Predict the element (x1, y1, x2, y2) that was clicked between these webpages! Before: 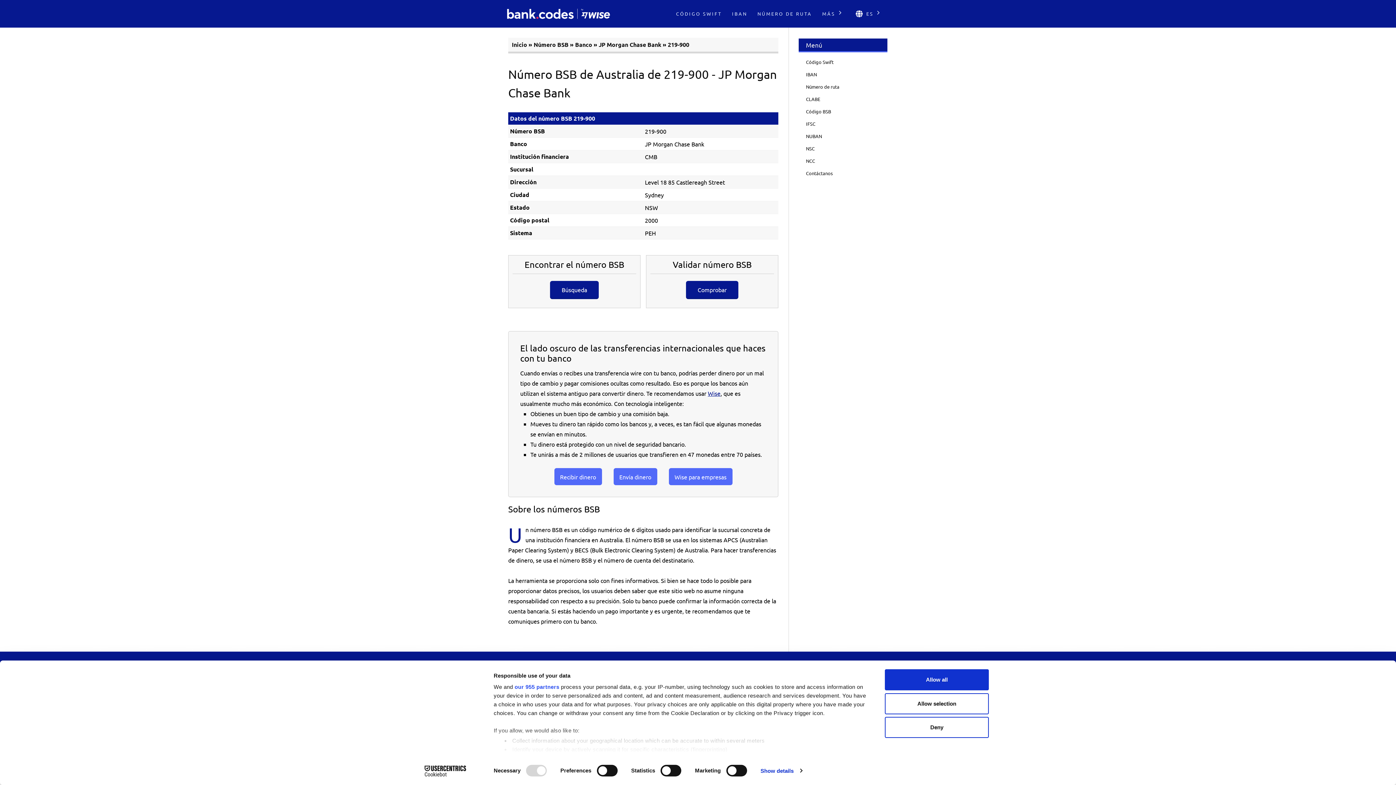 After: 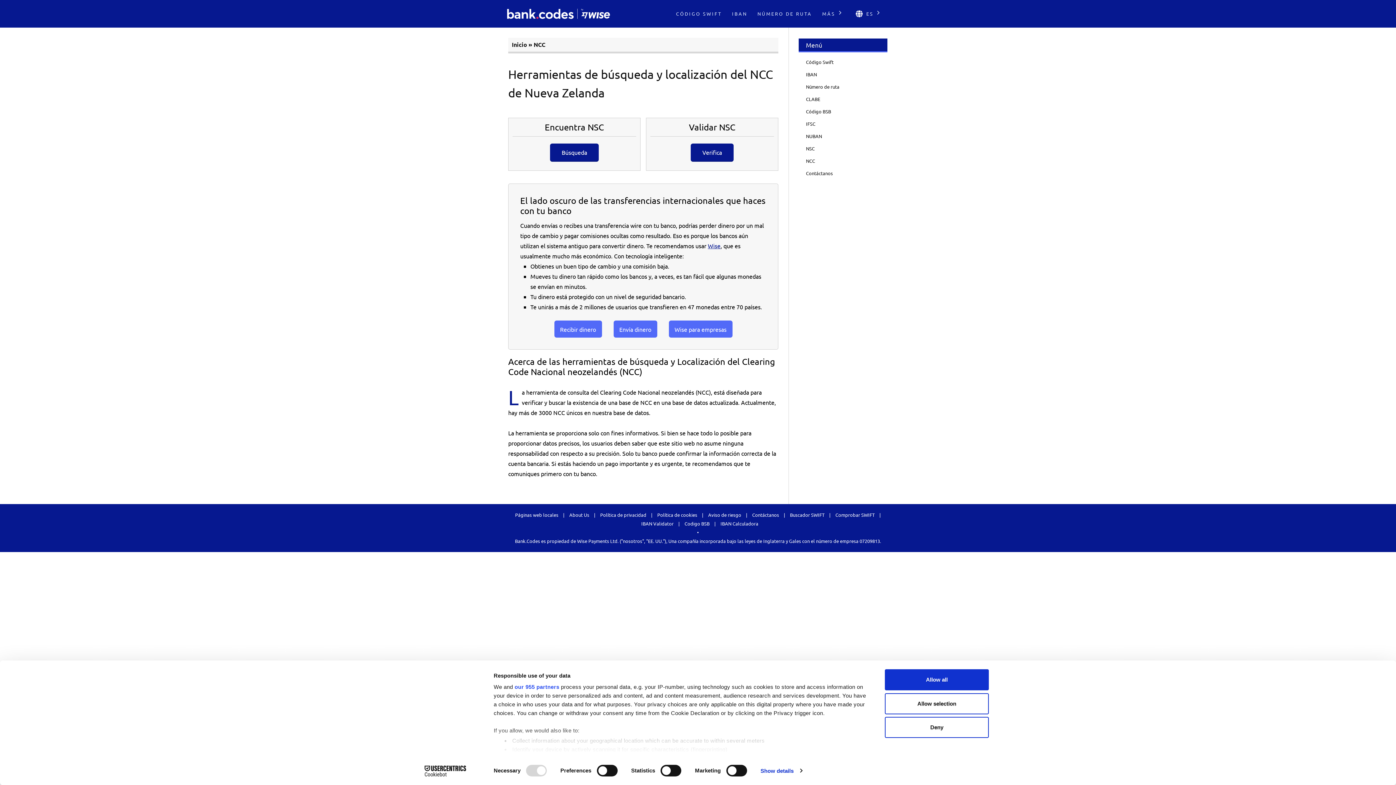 Action: bbox: (798, 154, 887, 167) label: NCC